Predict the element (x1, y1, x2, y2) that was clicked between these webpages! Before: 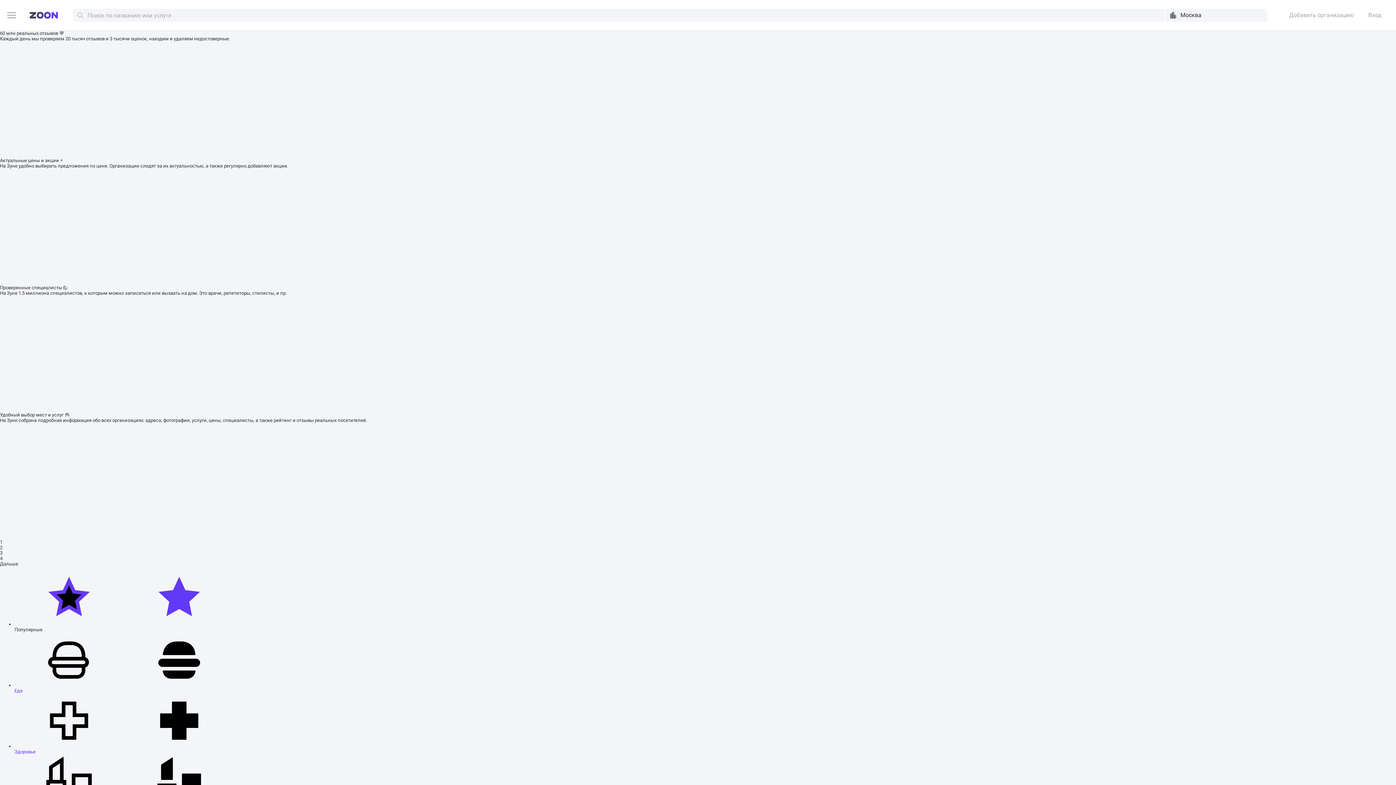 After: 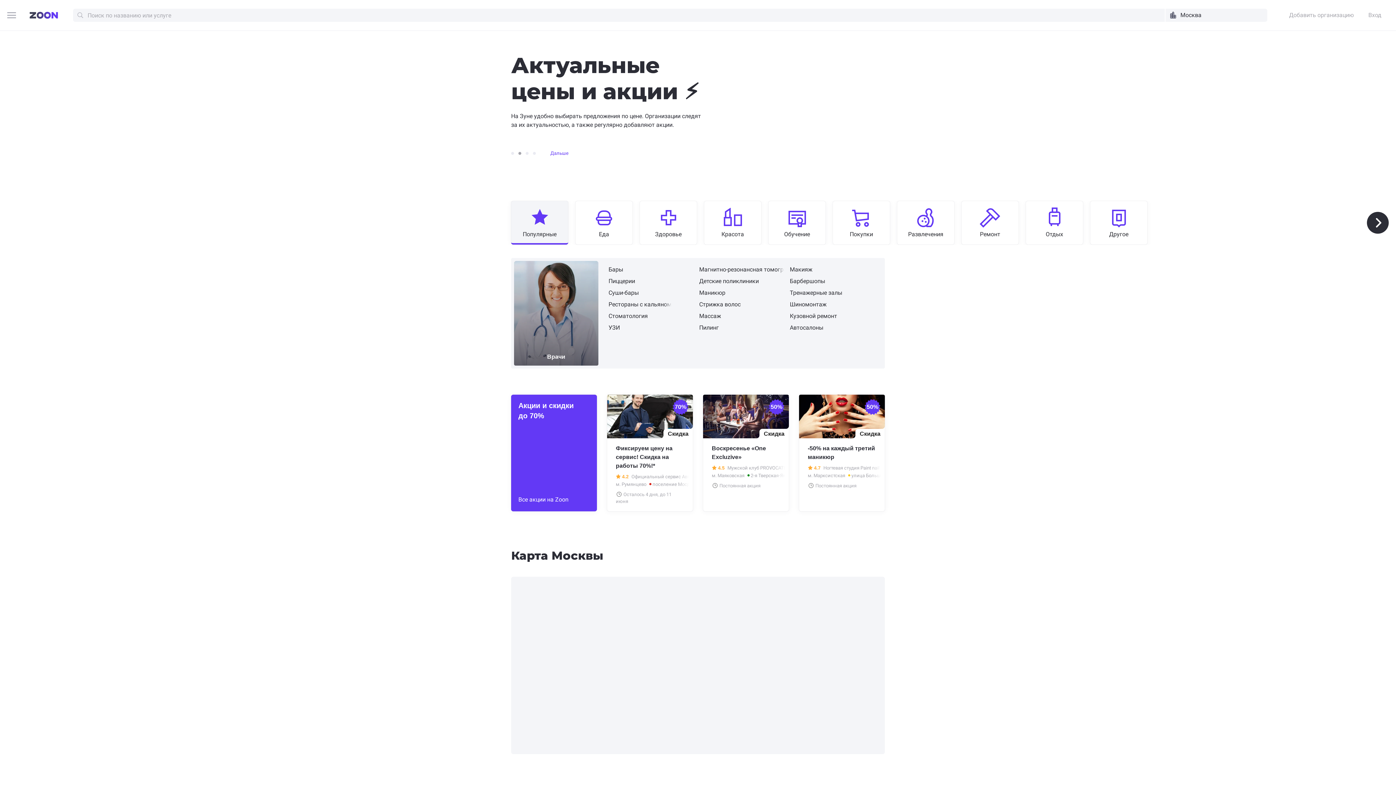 Action: bbox: (29, 11, 58, 18)